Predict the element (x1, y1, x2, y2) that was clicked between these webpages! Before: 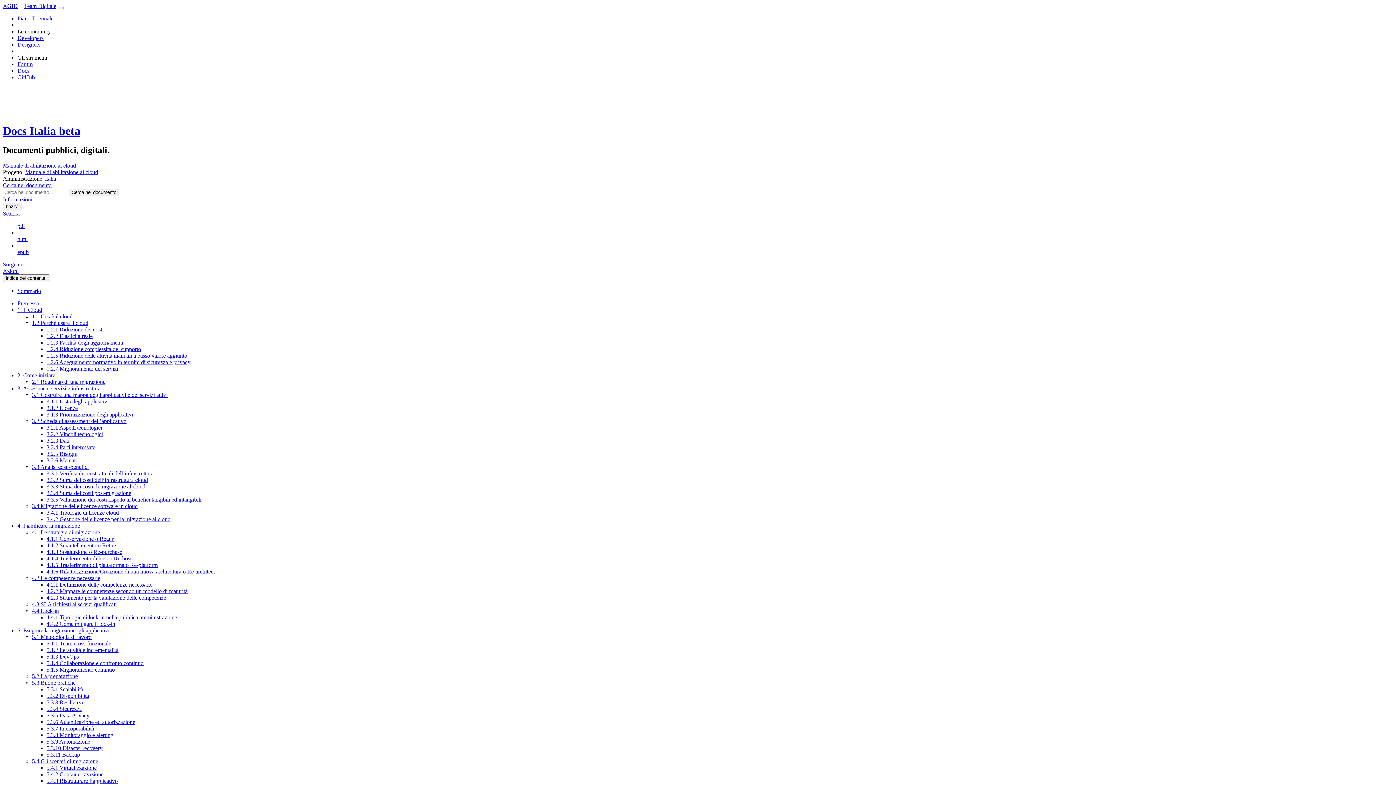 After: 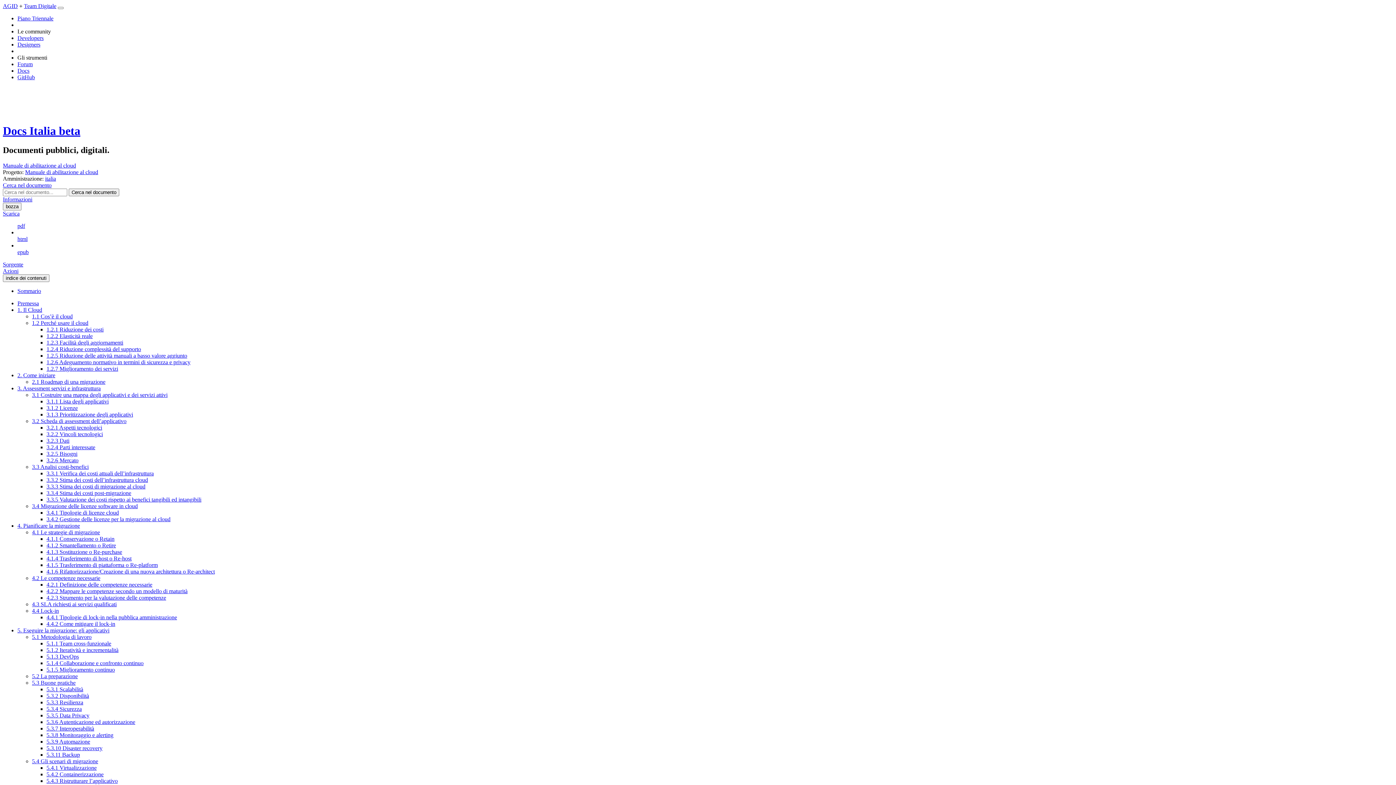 Action: bbox: (46, 326, 103, 332) label: 1.2.1 Riduzione dei costi